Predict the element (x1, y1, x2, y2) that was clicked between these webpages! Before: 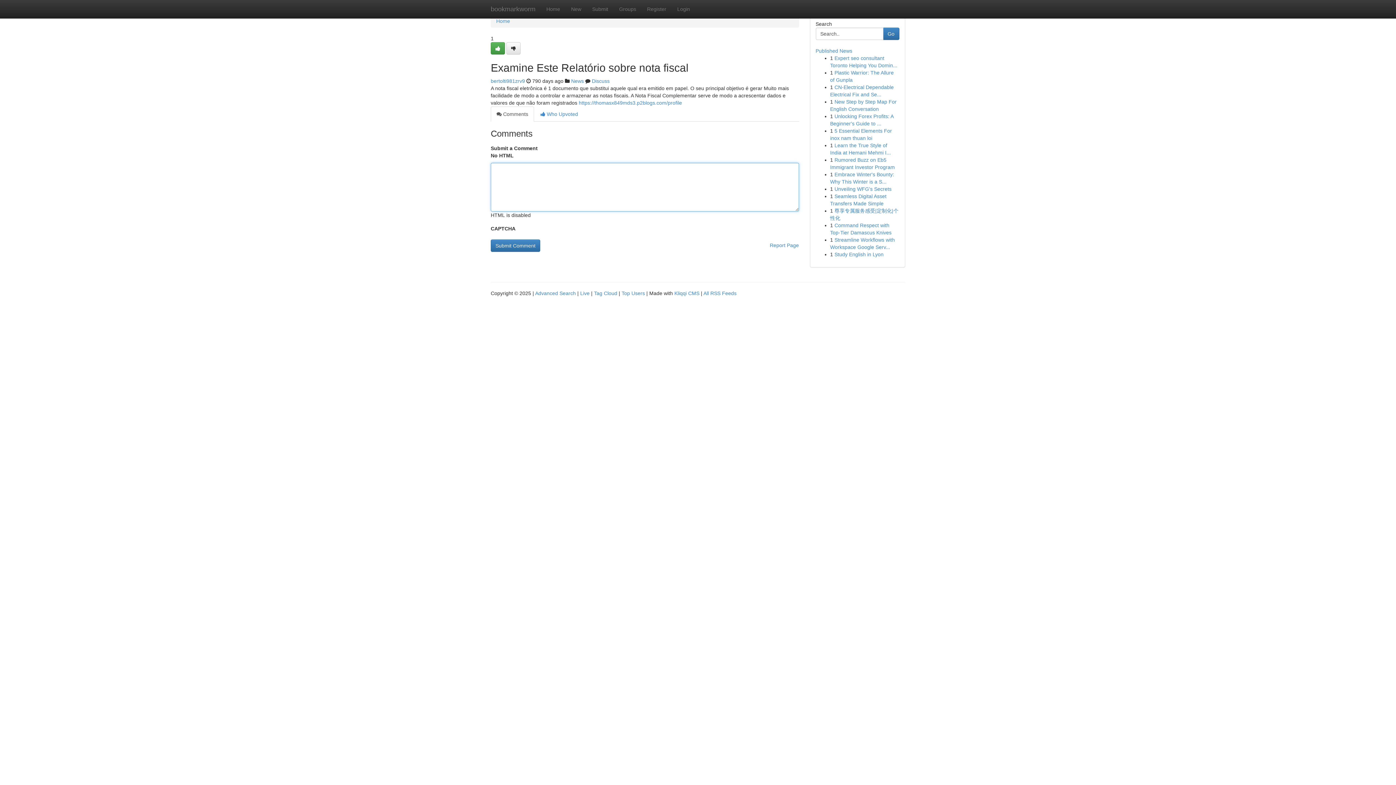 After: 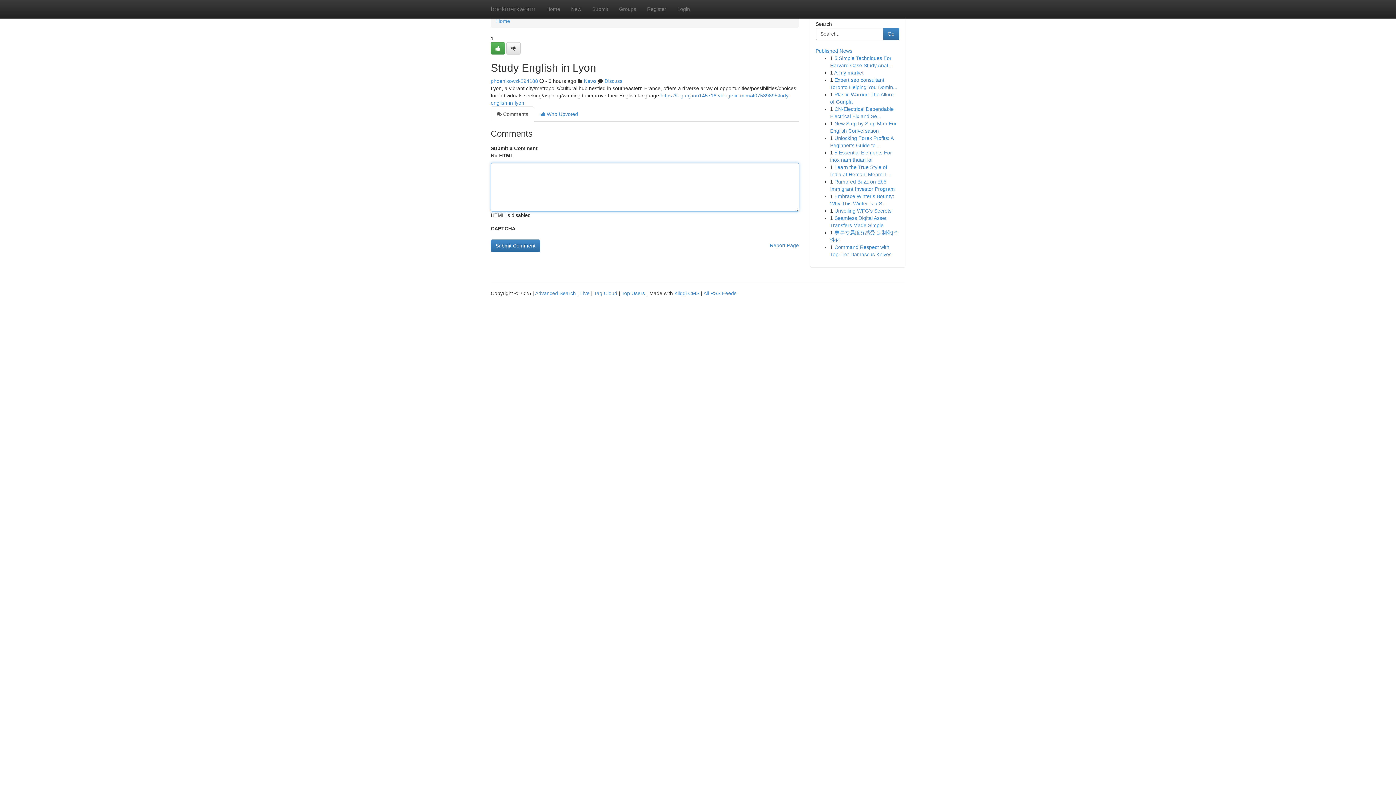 Action: bbox: (834, 251, 883, 257) label: Study English in Lyon